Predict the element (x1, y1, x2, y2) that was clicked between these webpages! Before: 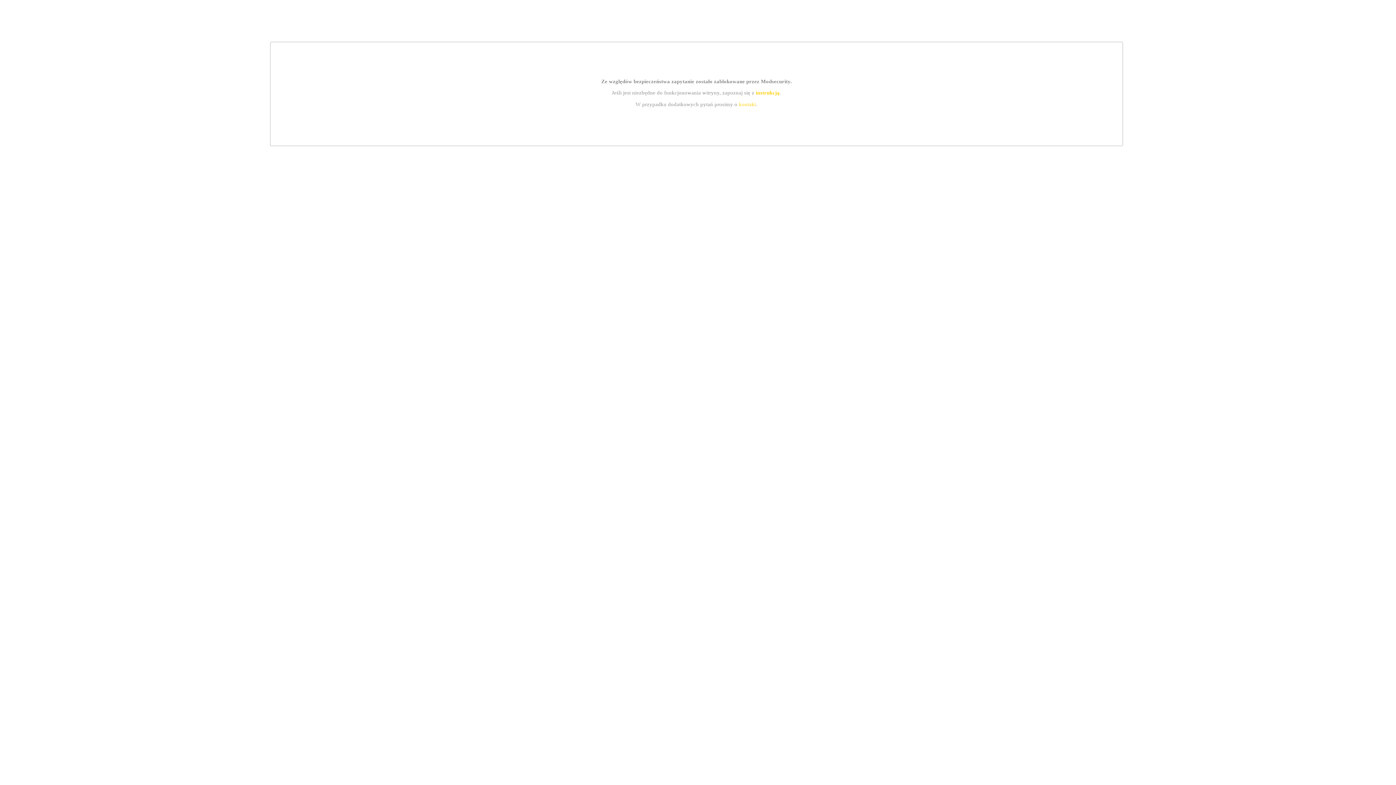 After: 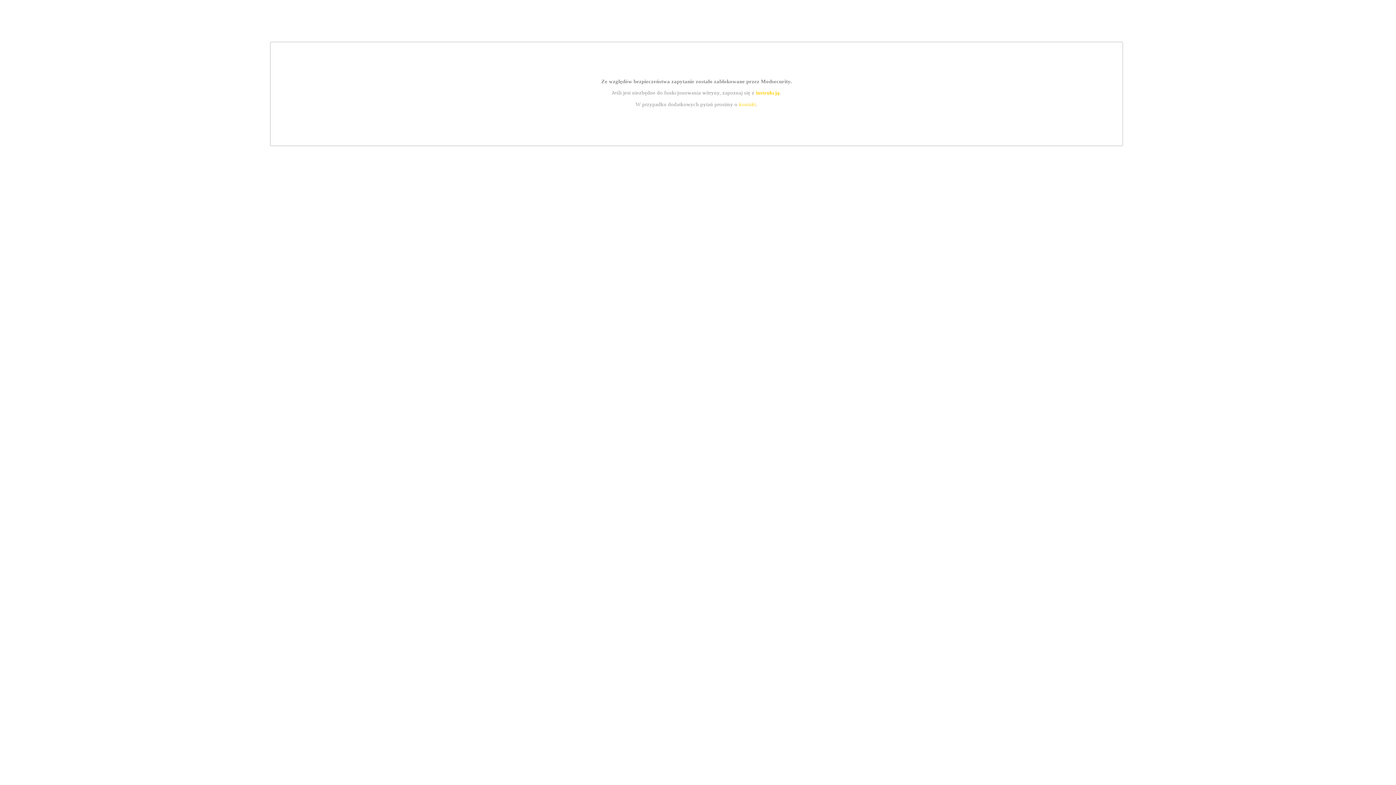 Action: label: instrukcją bbox: (755, 89, 779, 95)